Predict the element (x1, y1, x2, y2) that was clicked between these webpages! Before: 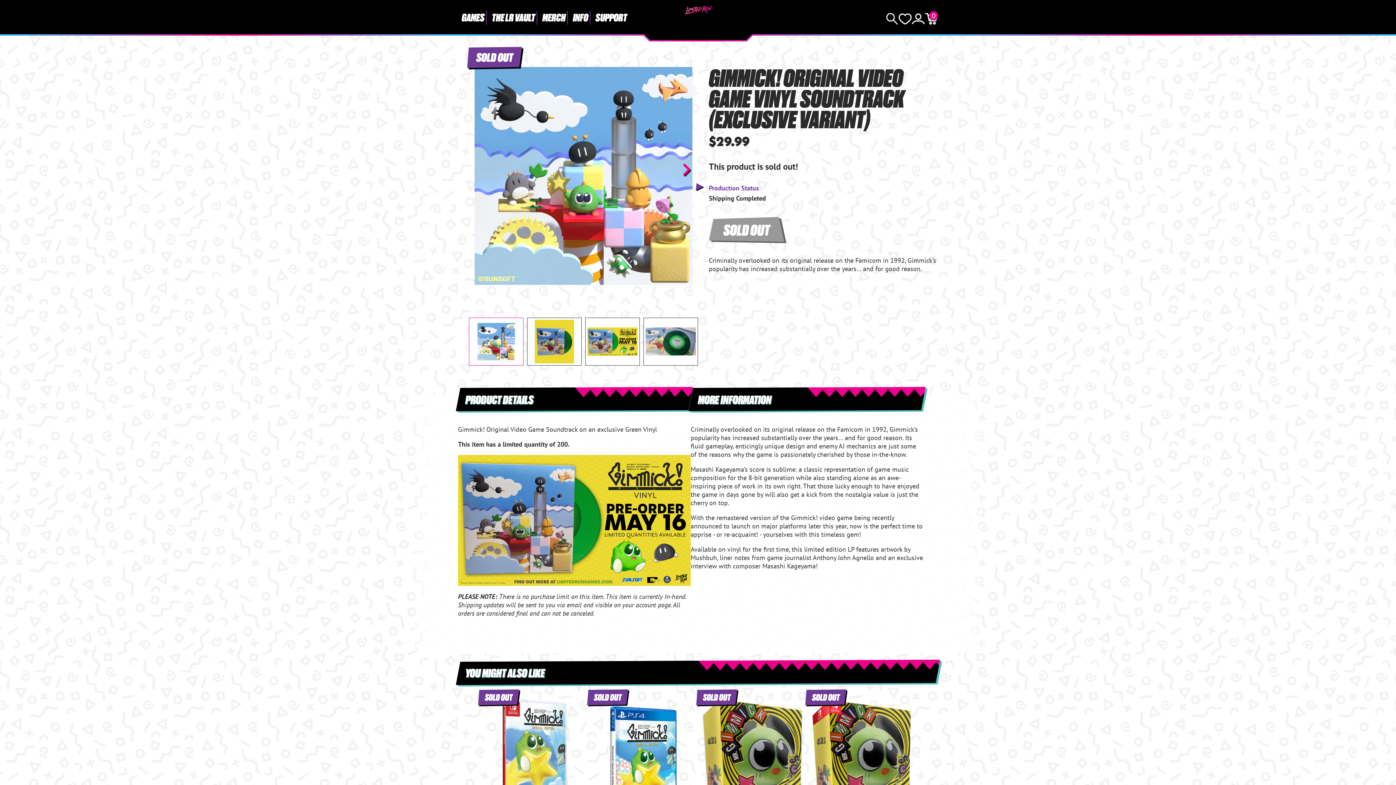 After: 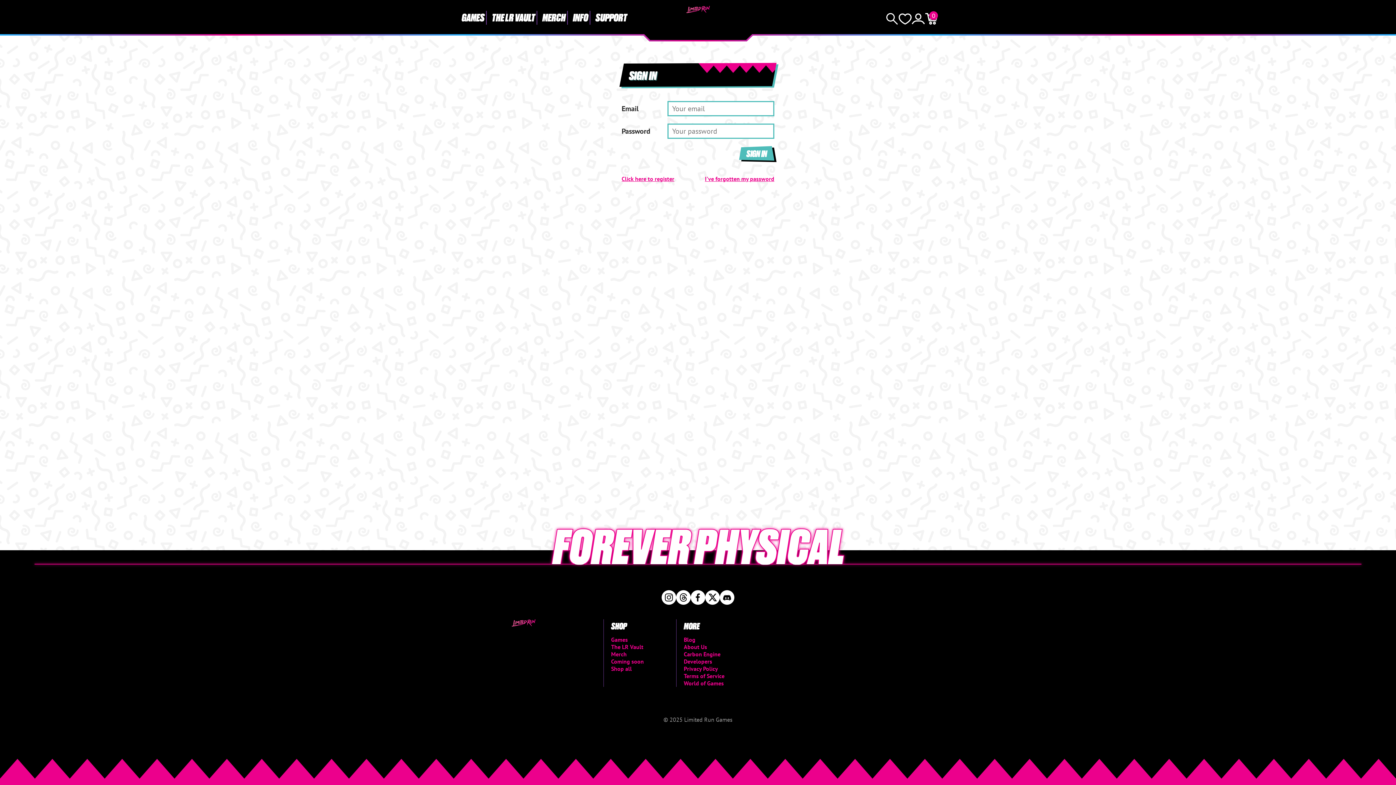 Action: label: Account bbox: (912, 13, 925, 24)